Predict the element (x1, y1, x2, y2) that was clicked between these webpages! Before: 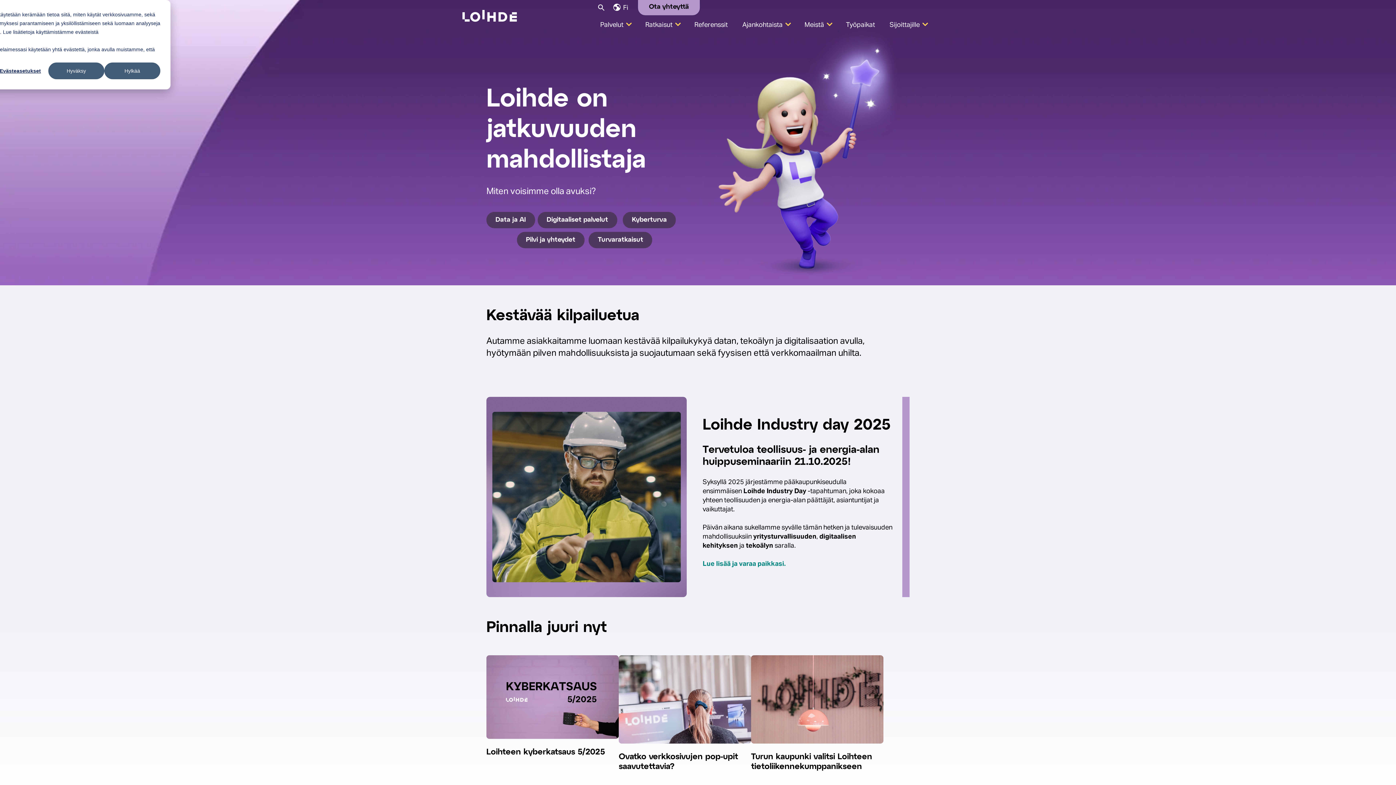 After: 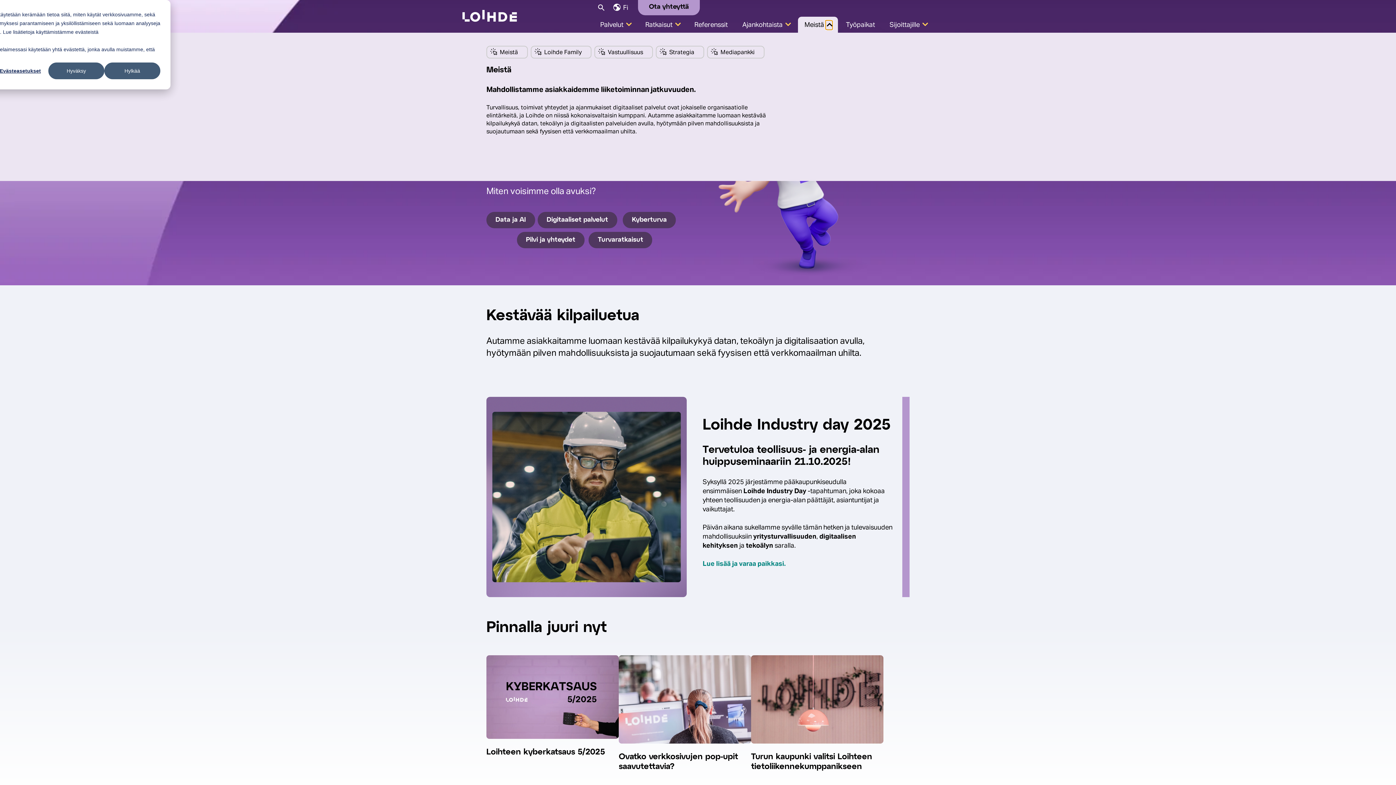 Action: bbox: (825, 20, 831, 29) label: Show submenu for Meistä